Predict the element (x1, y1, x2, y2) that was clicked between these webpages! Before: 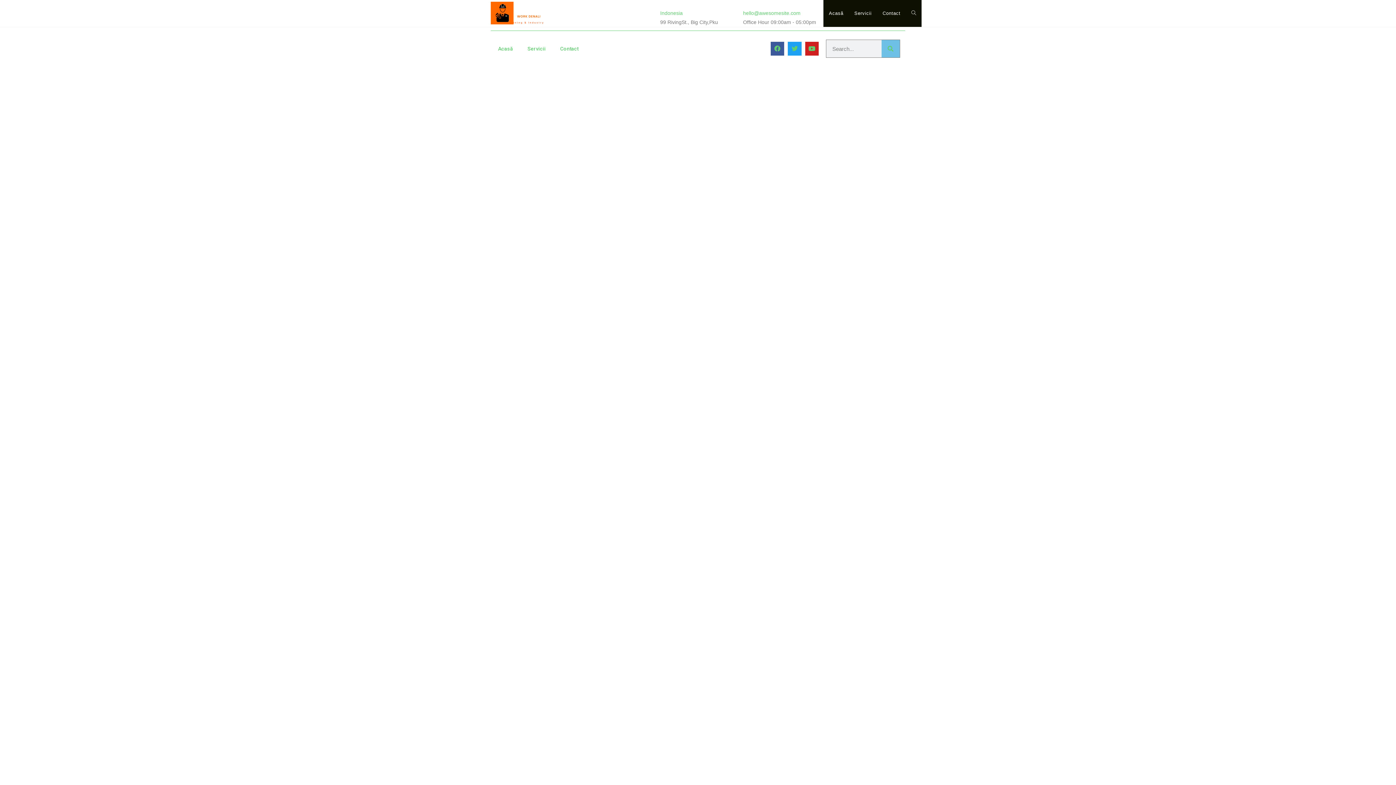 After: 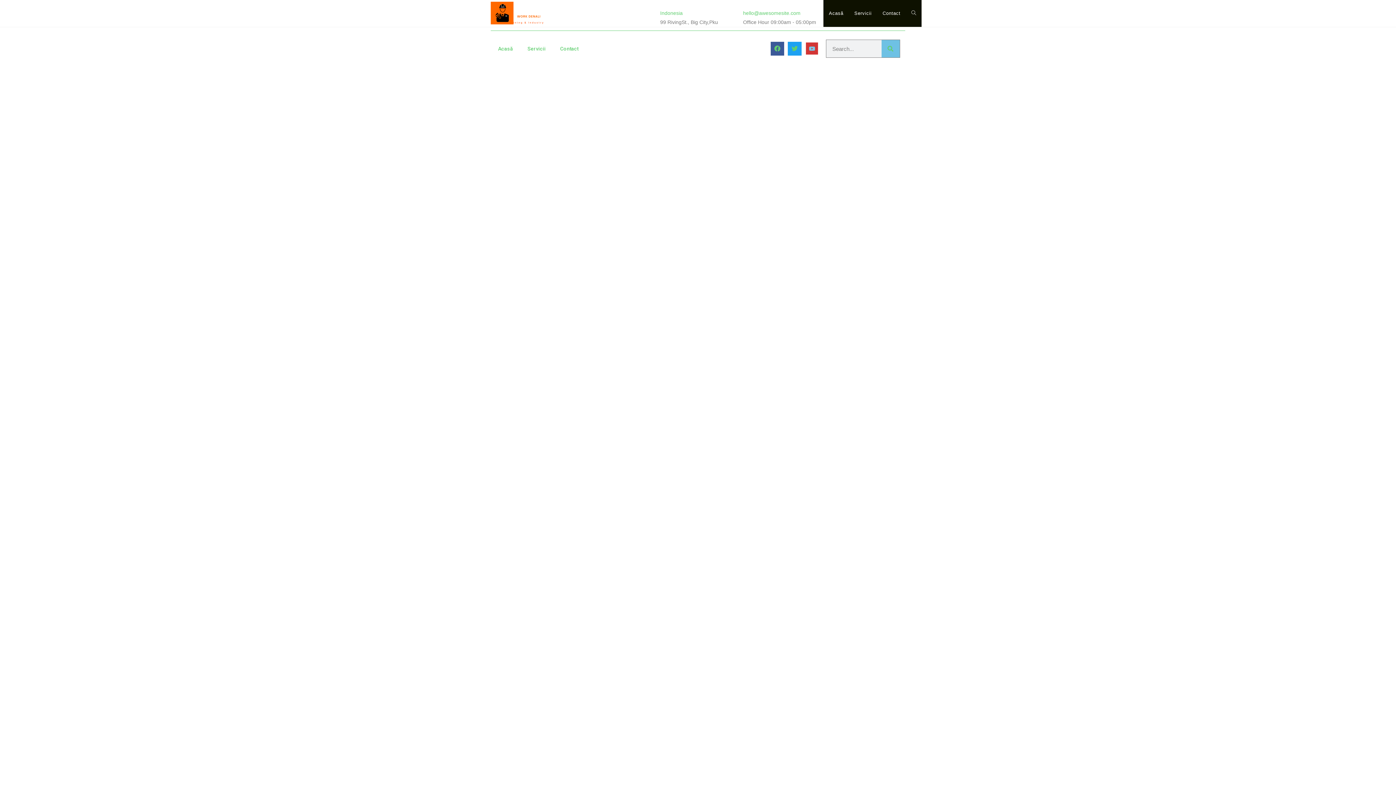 Action: bbox: (805, 41, 818, 55) label: Youtube